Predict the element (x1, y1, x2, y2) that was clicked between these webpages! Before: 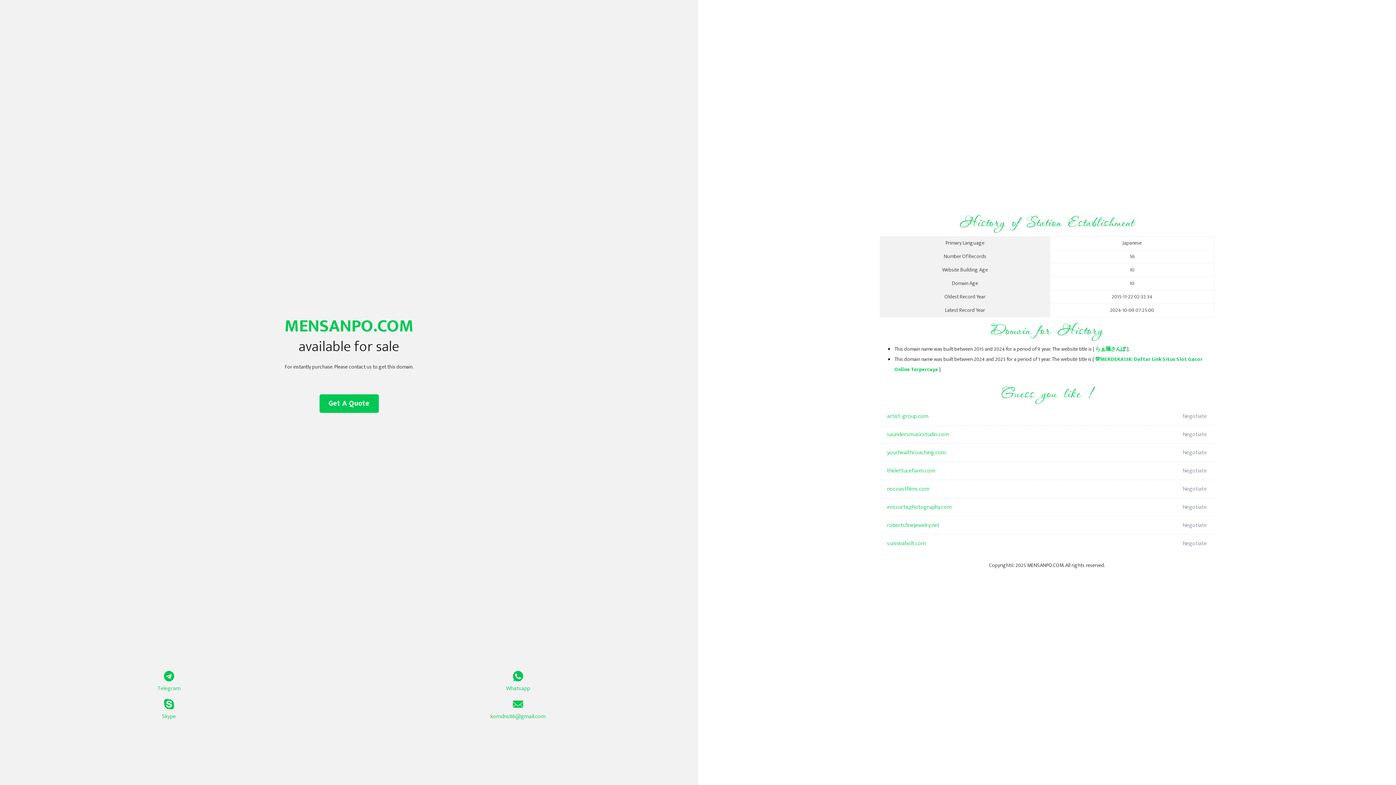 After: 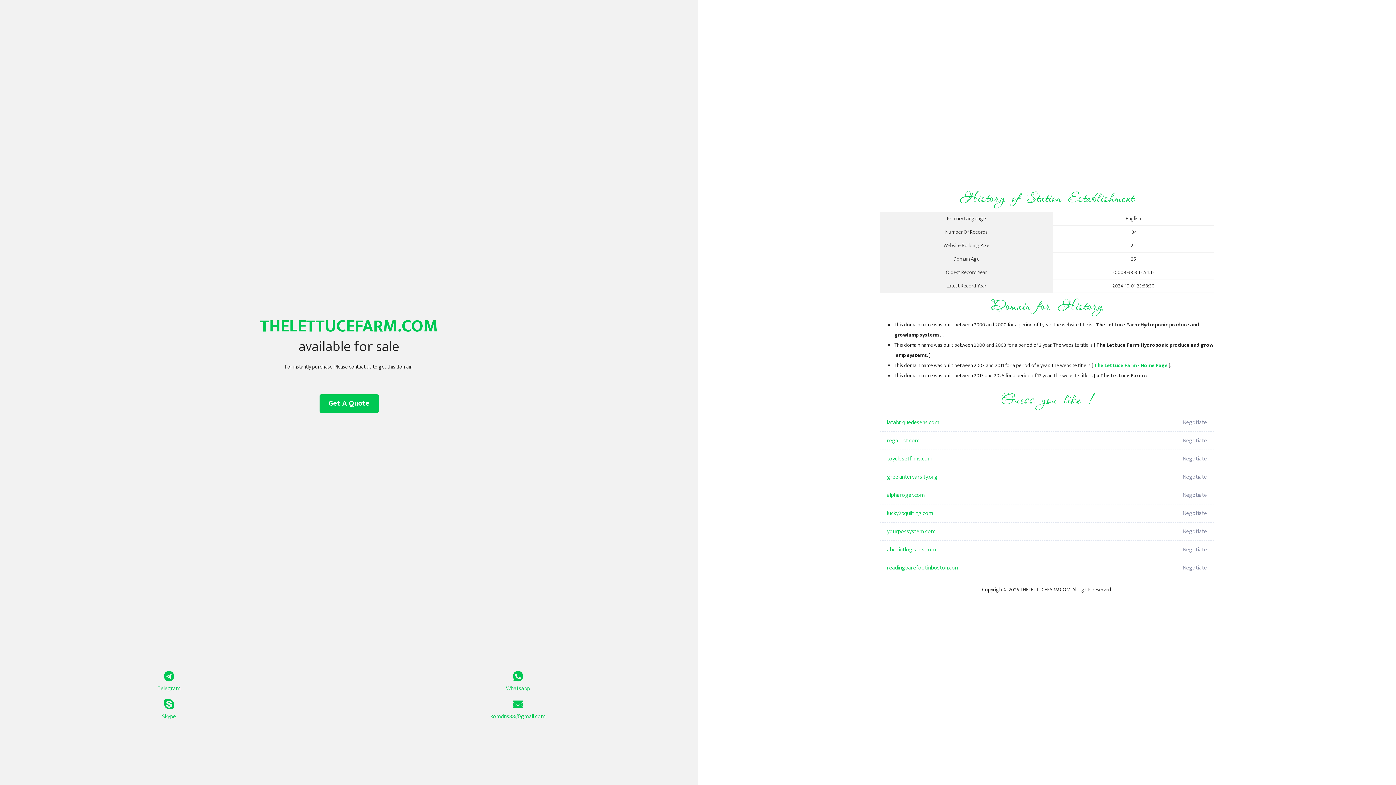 Action: label: thelettucefarm.com bbox: (887, 462, 1098, 480)